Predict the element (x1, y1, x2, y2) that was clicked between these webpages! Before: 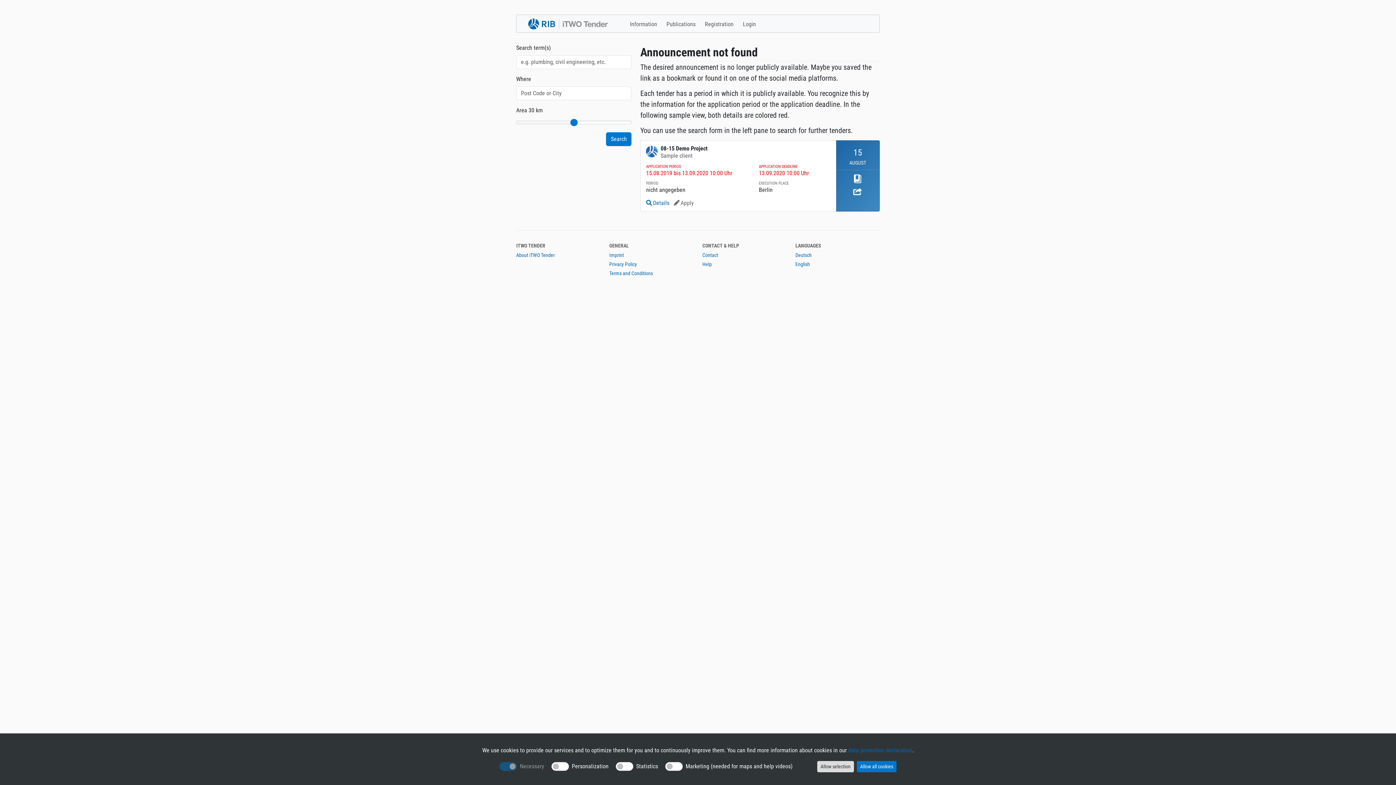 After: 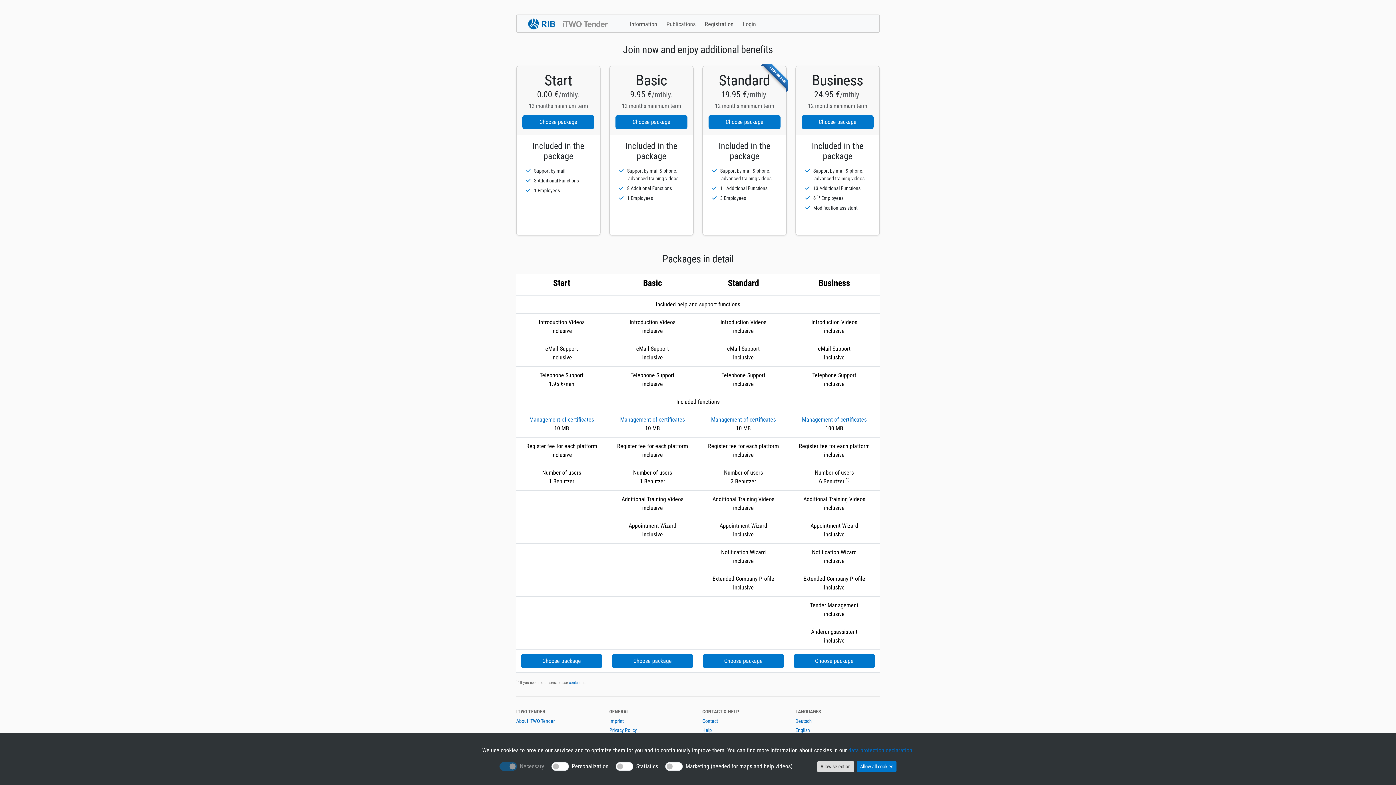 Action: bbox: (700, 16, 738, 30) label: Registration